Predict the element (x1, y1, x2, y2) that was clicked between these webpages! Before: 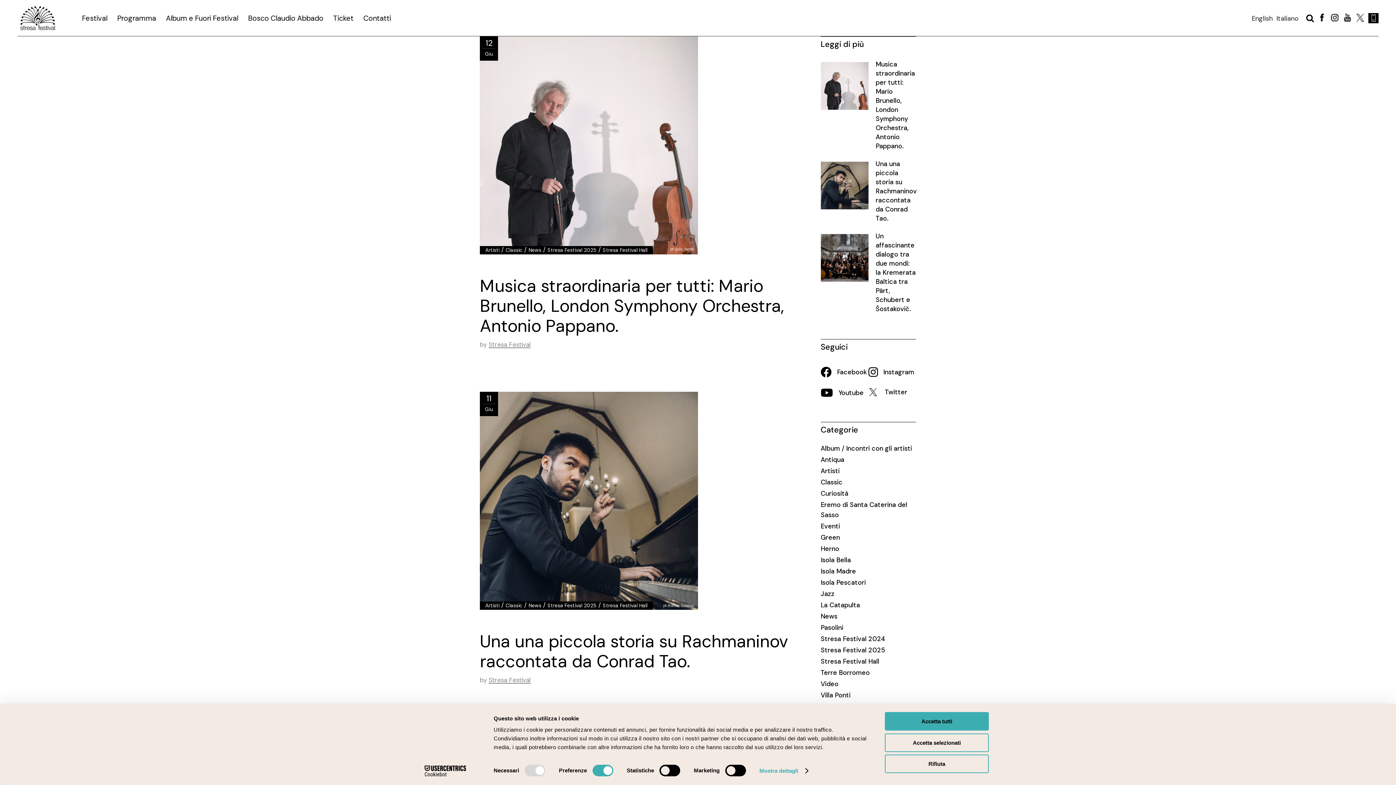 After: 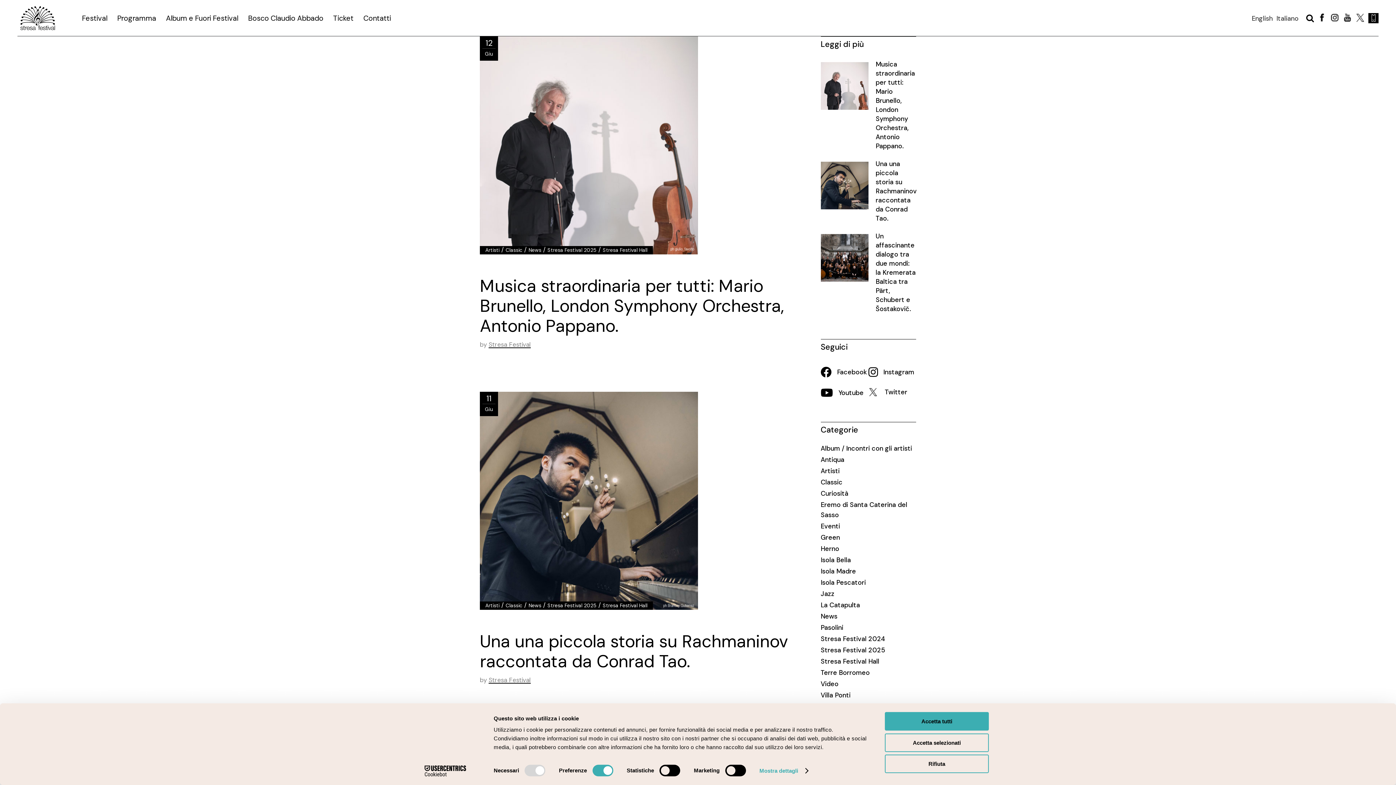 Action: label: Stresa Festival 2025 bbox: (547, 246, 596, 254)